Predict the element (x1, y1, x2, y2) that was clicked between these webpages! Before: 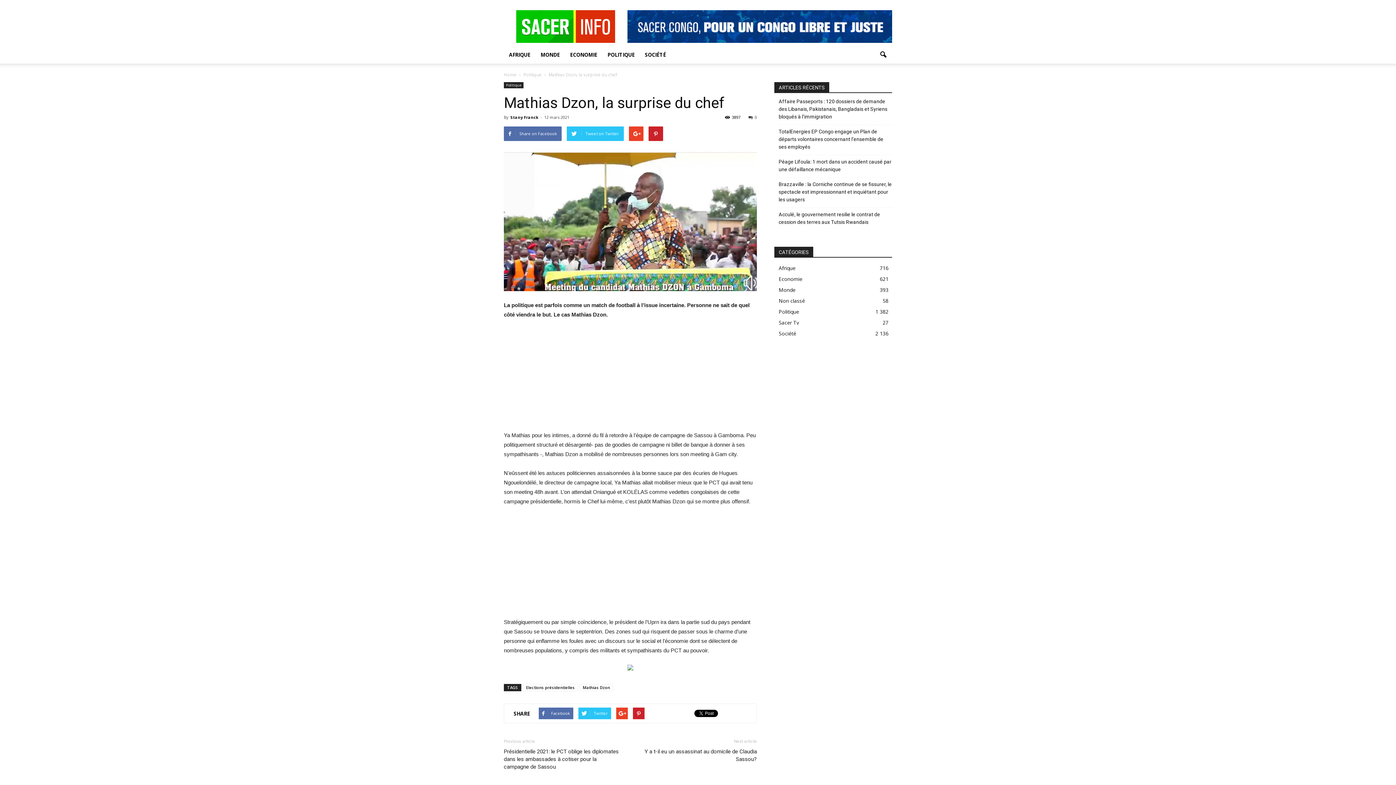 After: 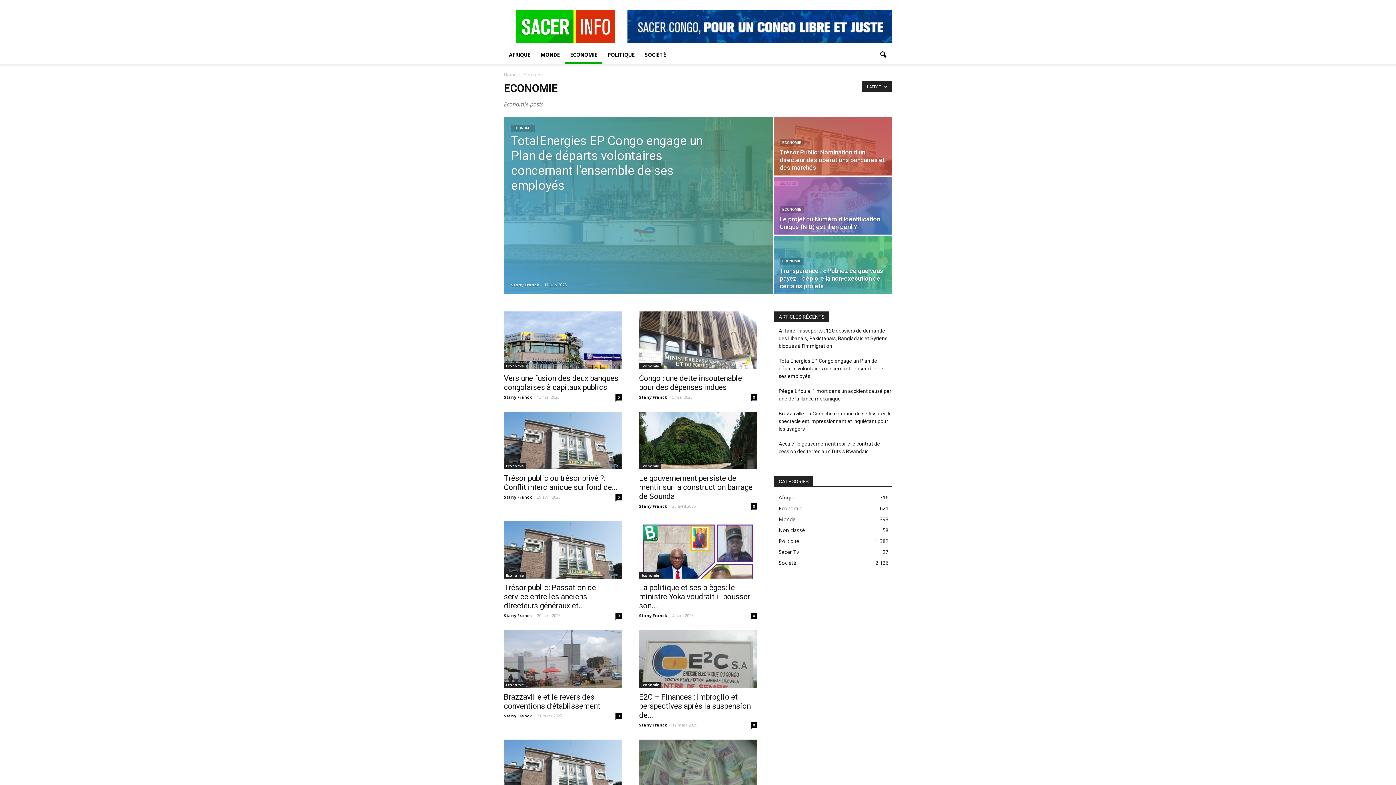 Action: bbox: (778, 275, 802, 282) label: Economie
621